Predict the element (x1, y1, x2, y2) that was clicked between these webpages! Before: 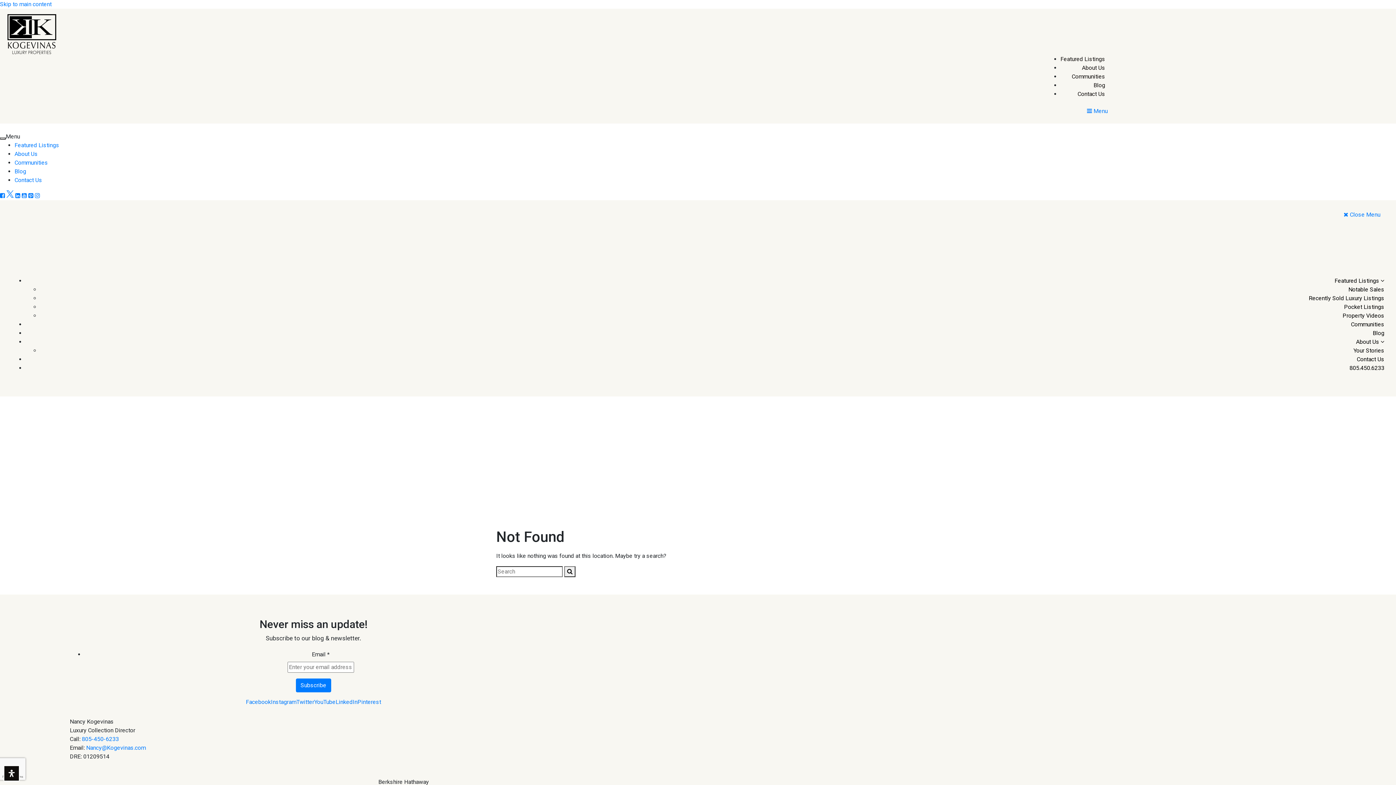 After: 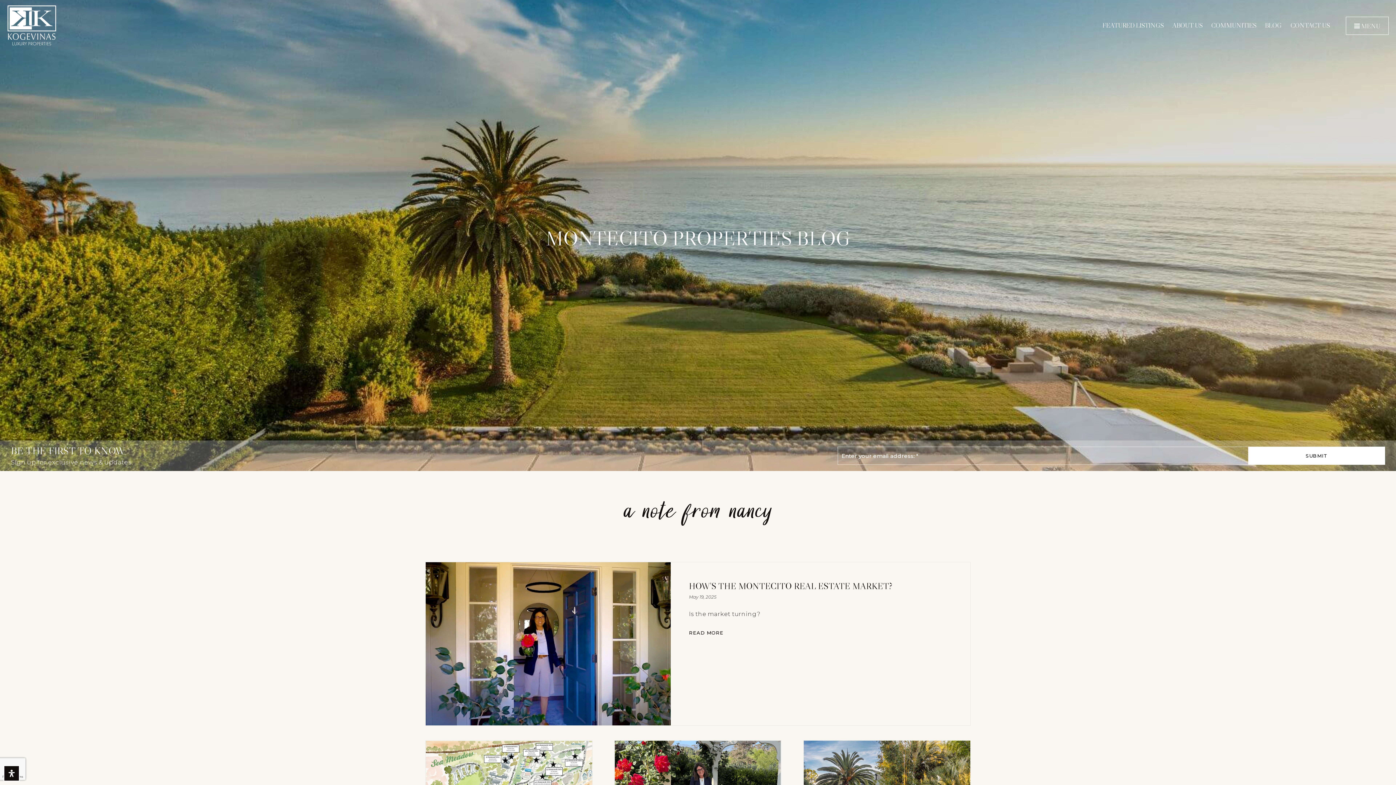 Action: bbox: (14, 168, 26, 174) label: Blog